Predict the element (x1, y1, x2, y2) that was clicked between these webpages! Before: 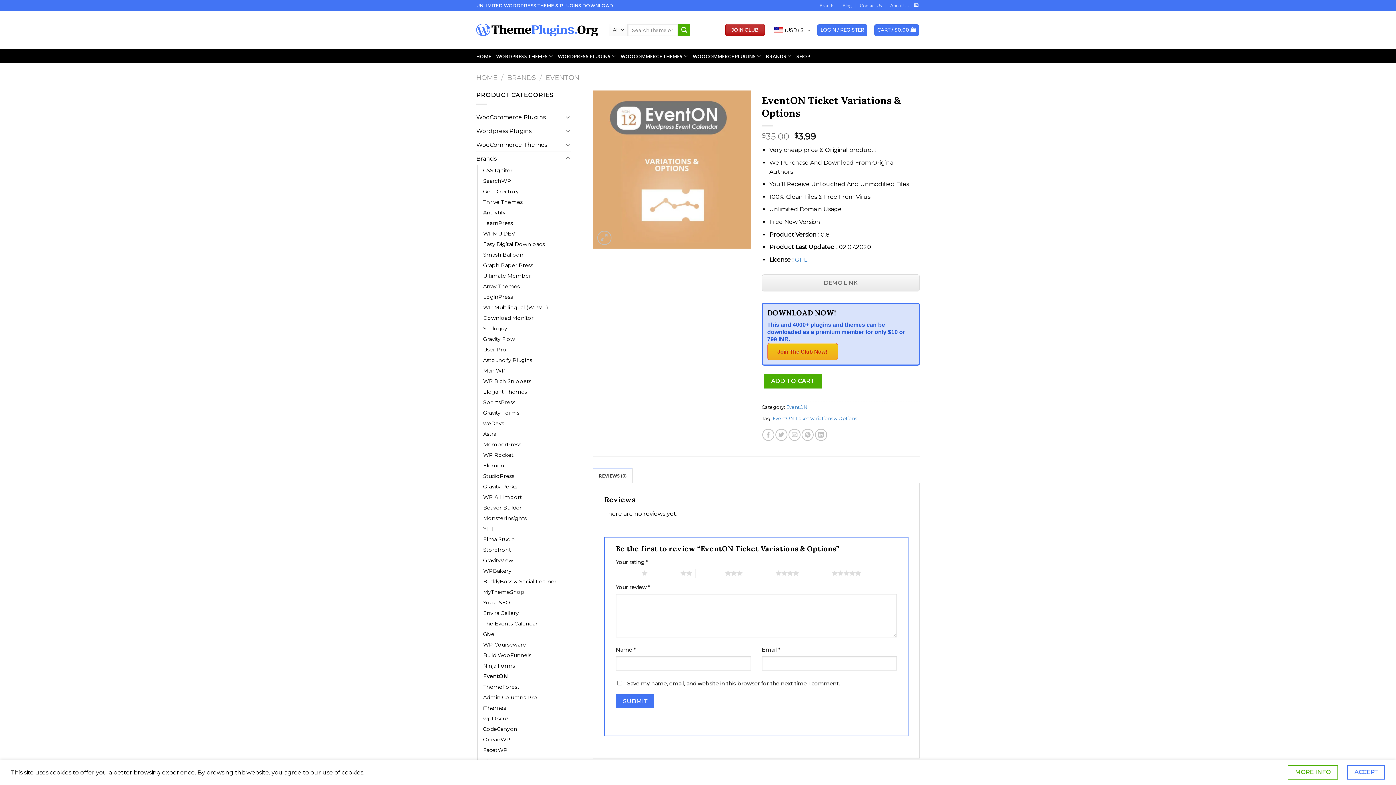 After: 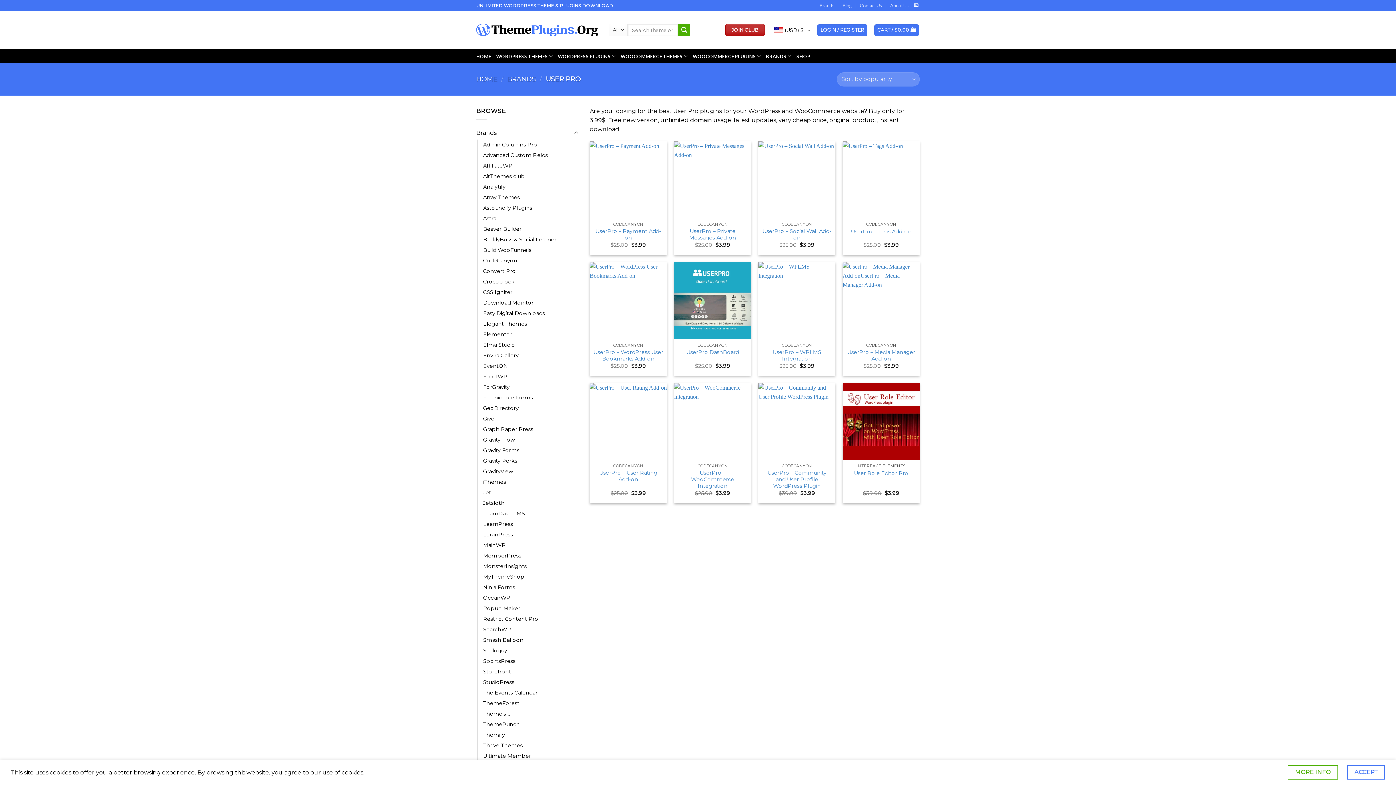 Action: bbox: (483, 344, 506, 355) label: User Pro